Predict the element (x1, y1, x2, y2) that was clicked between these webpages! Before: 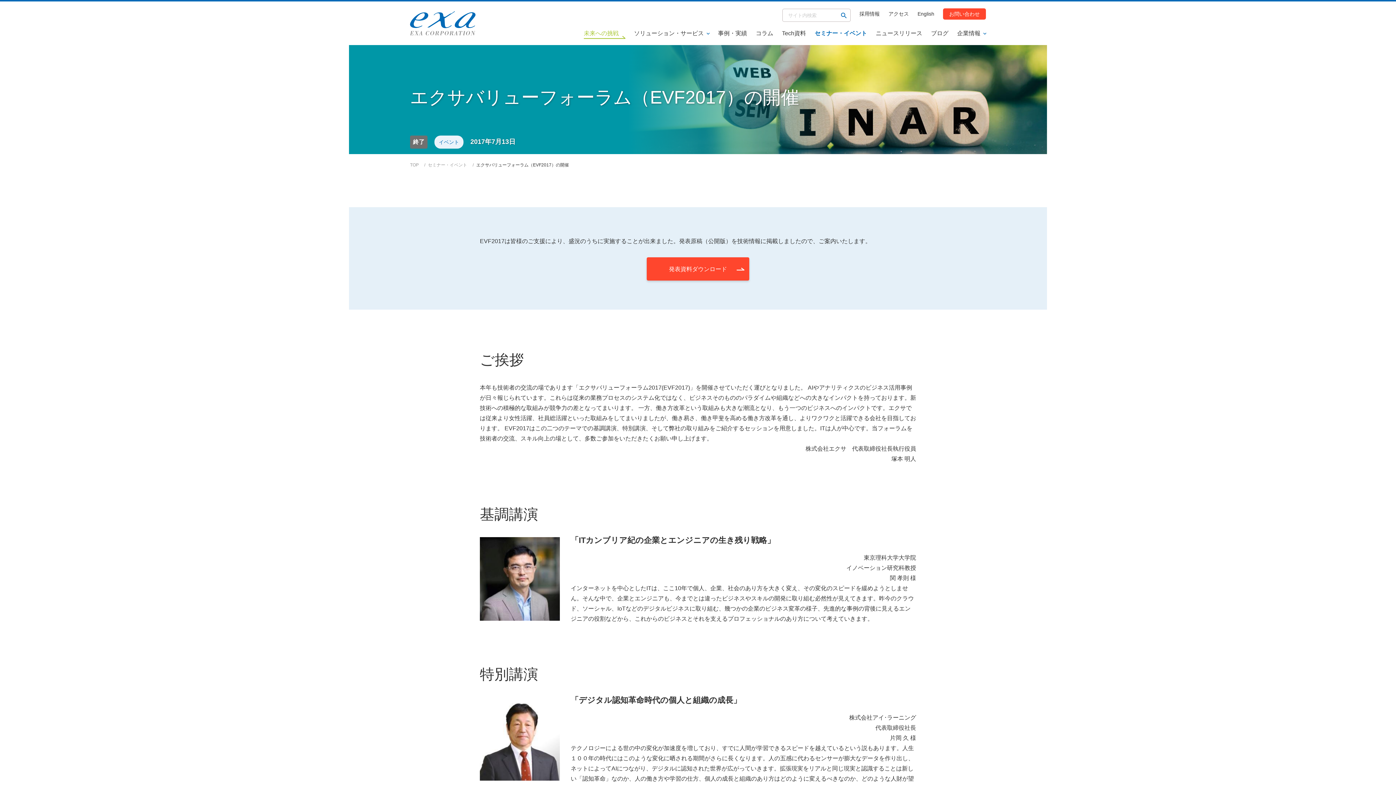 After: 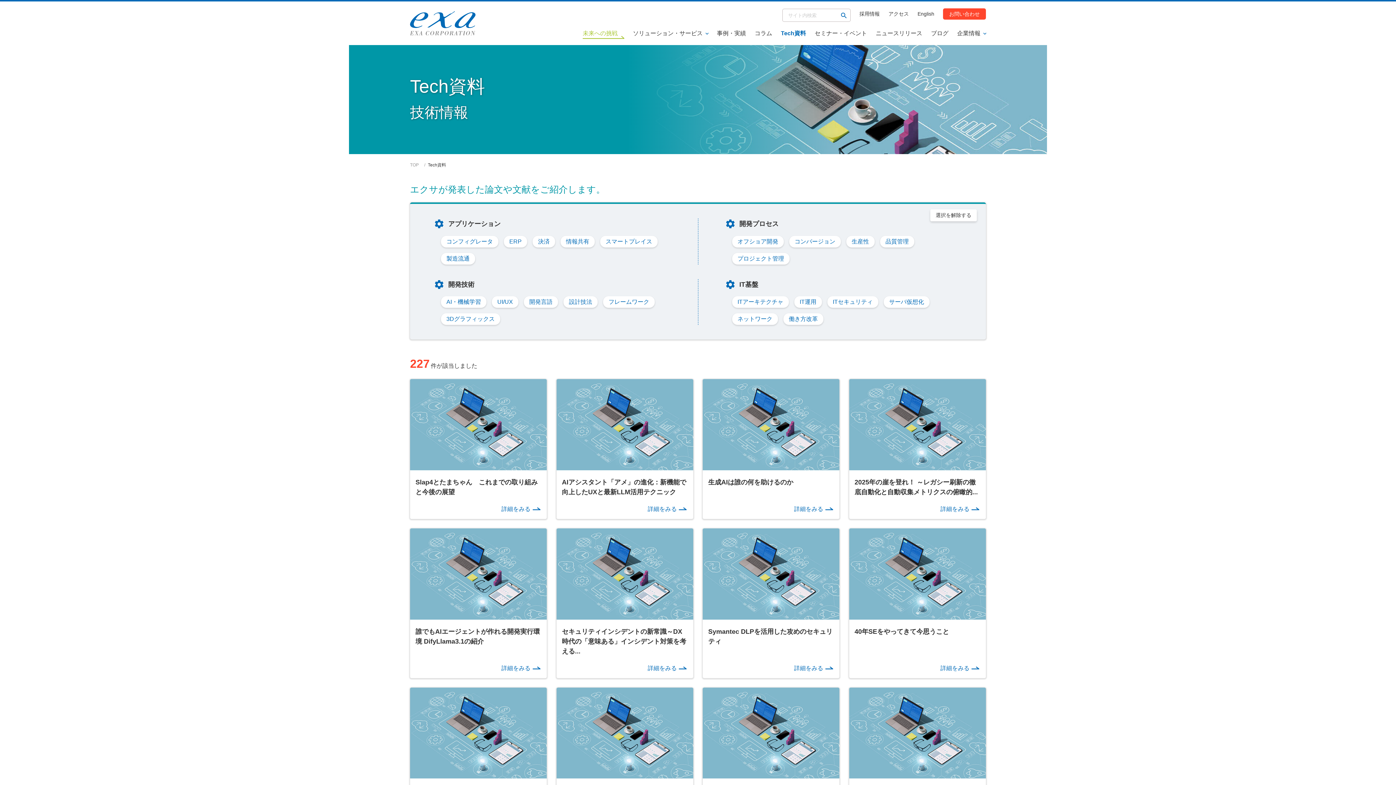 Action: bbox: (782, 25, 806, 41) label: Tech資料